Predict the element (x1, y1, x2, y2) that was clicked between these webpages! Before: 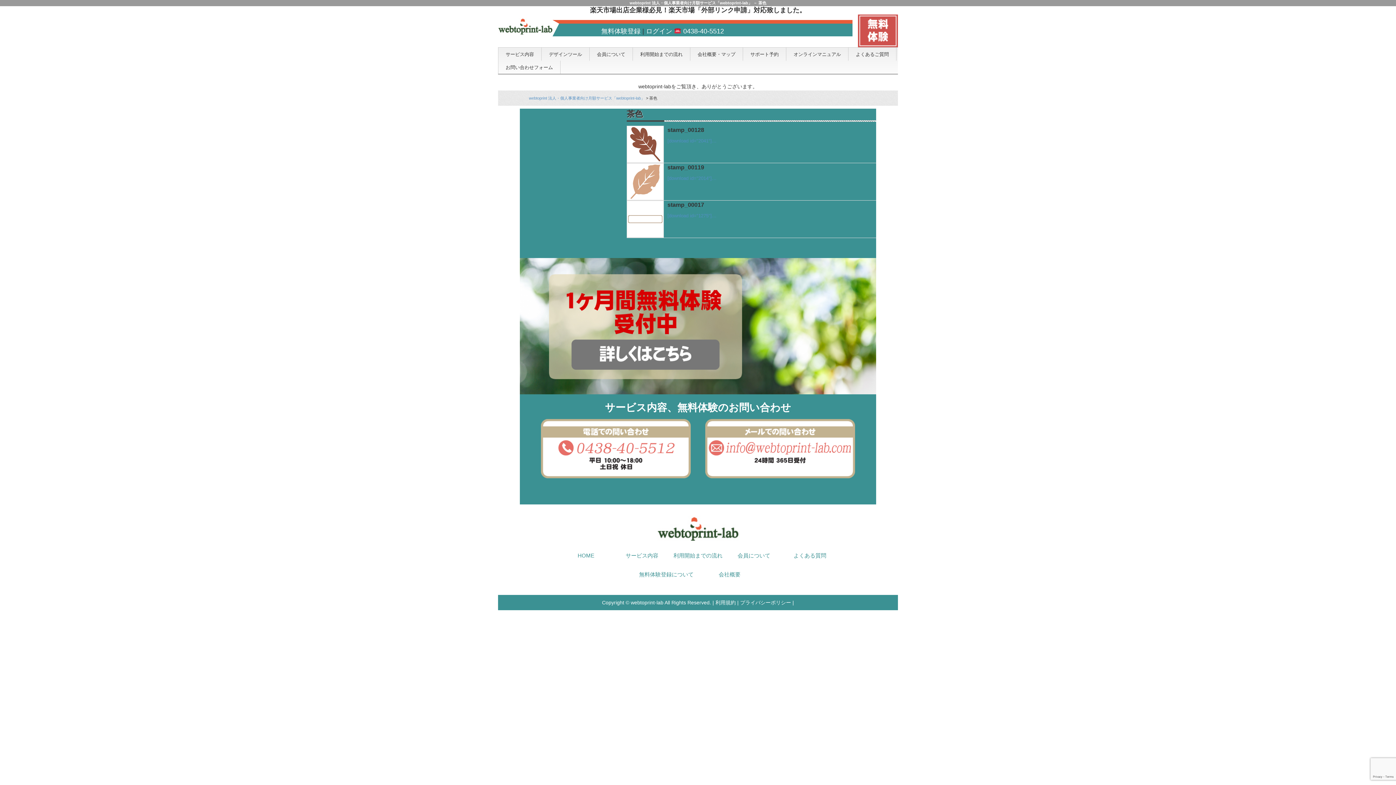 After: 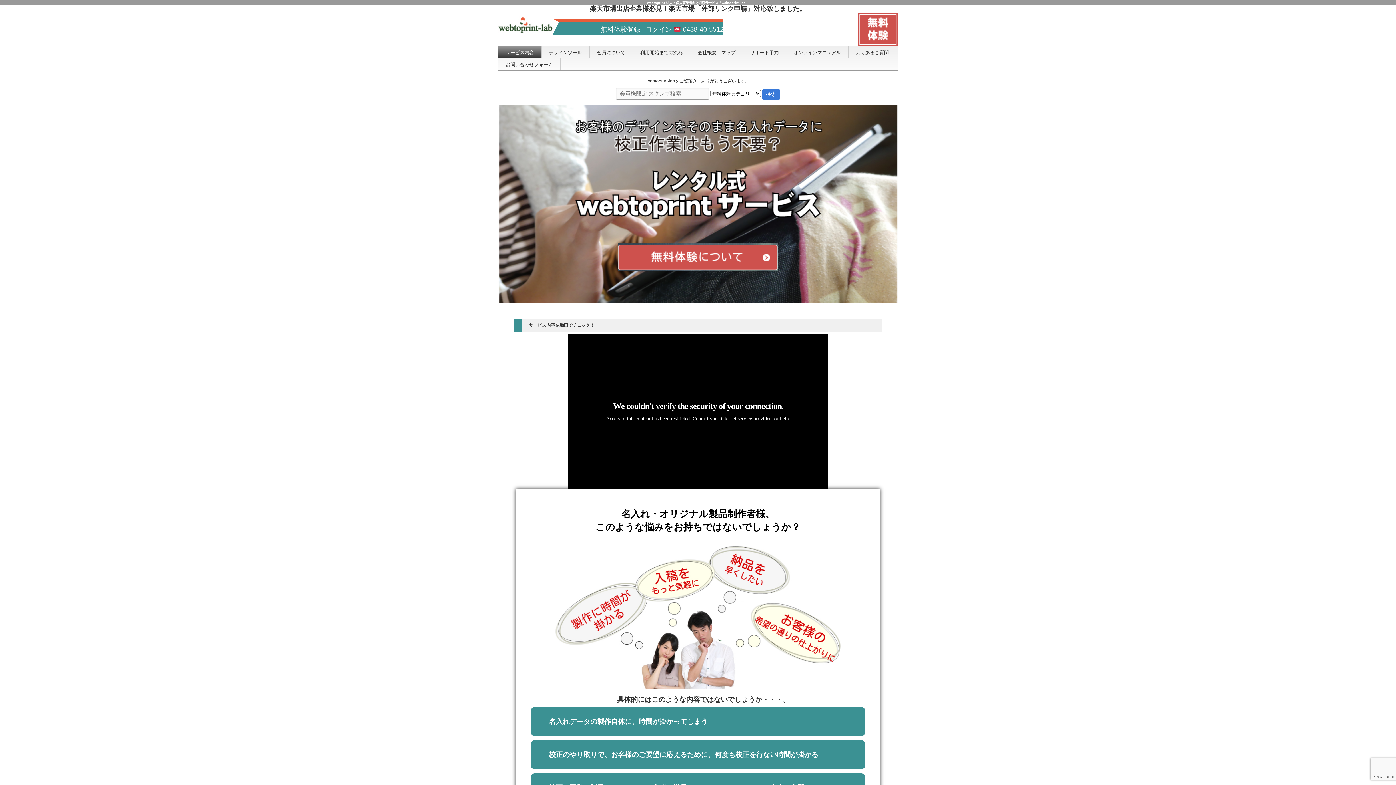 Action: bbox: (529, 96, 645, 100) label: webtoprint 法人・個人事業者向け月額サービス「webtoprint-lab」